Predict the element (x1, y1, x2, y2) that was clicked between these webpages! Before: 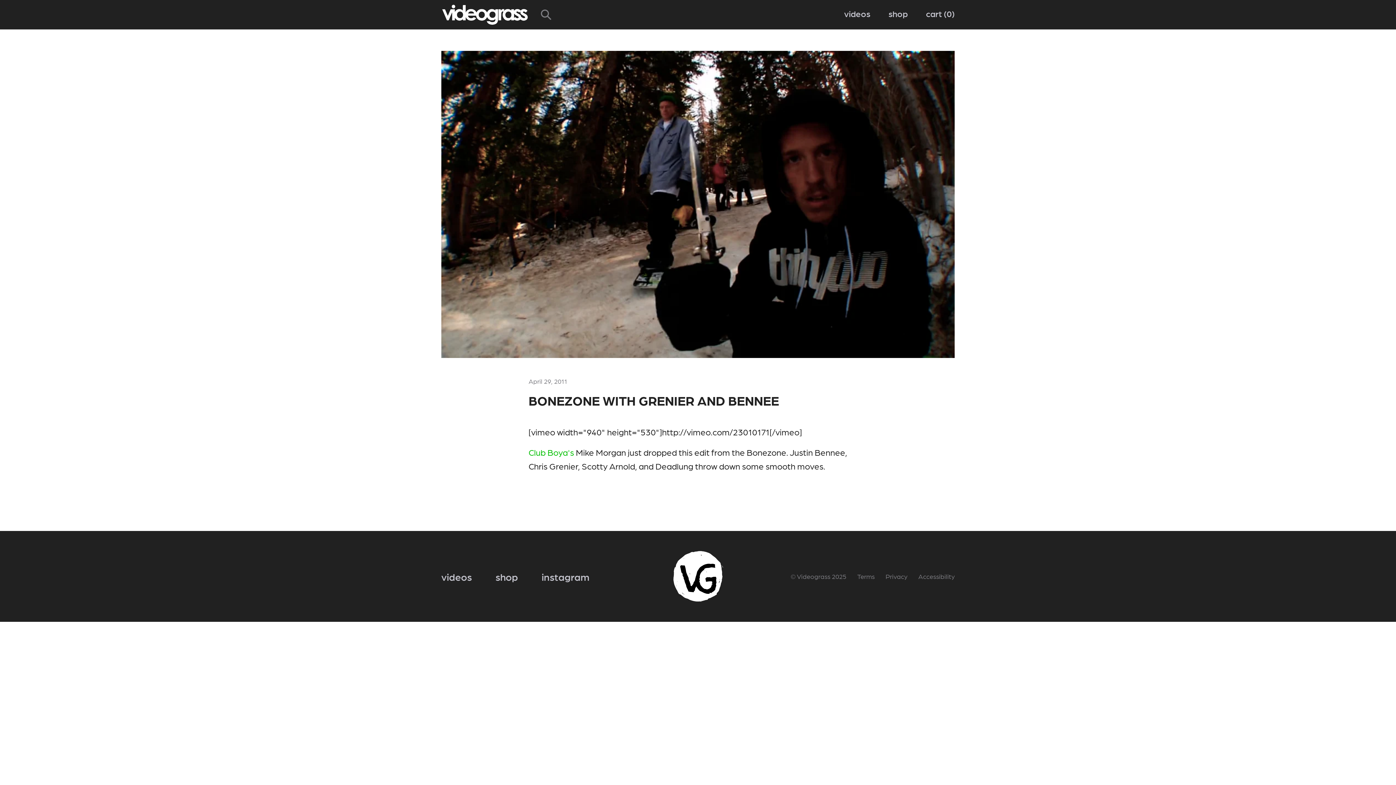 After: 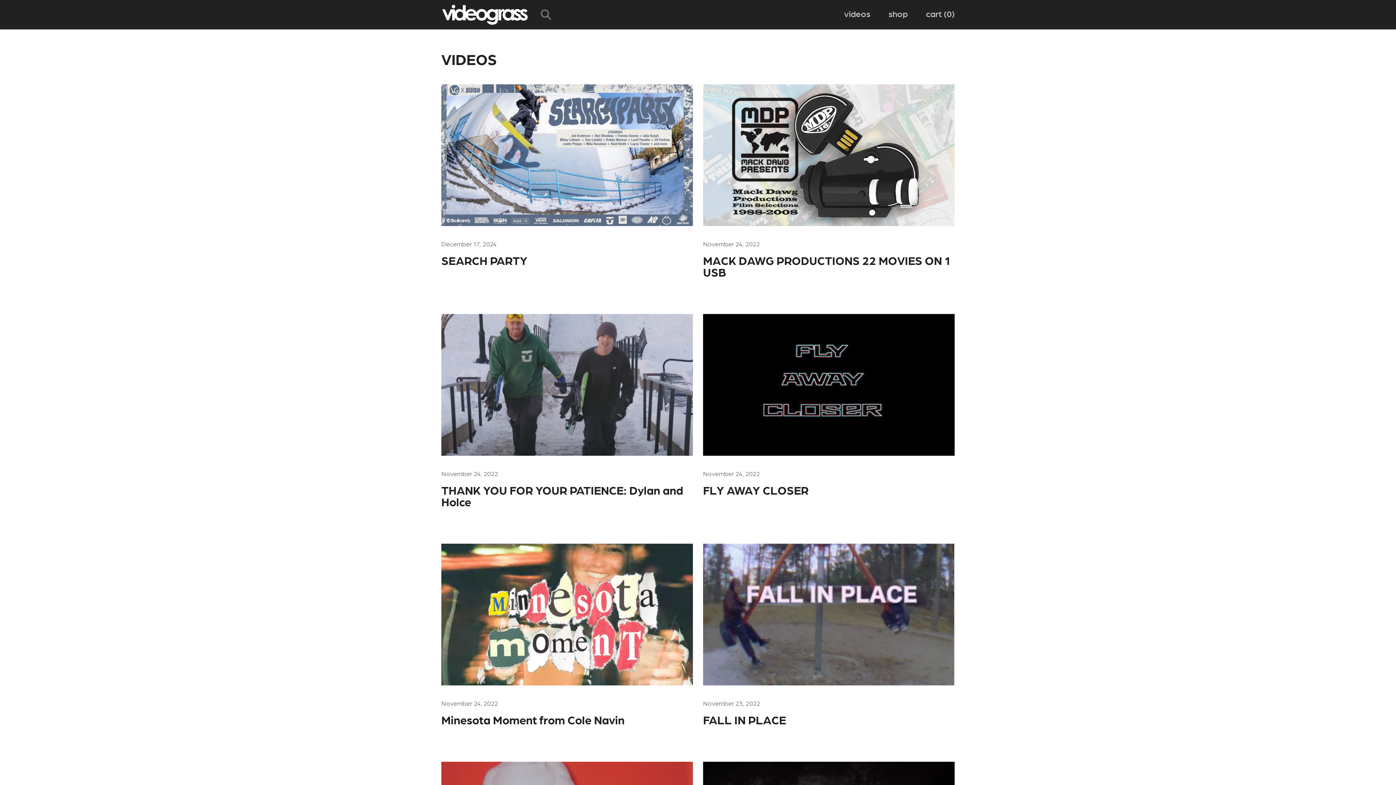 Action: bbox: (844, 8, 870, 18) label: videos